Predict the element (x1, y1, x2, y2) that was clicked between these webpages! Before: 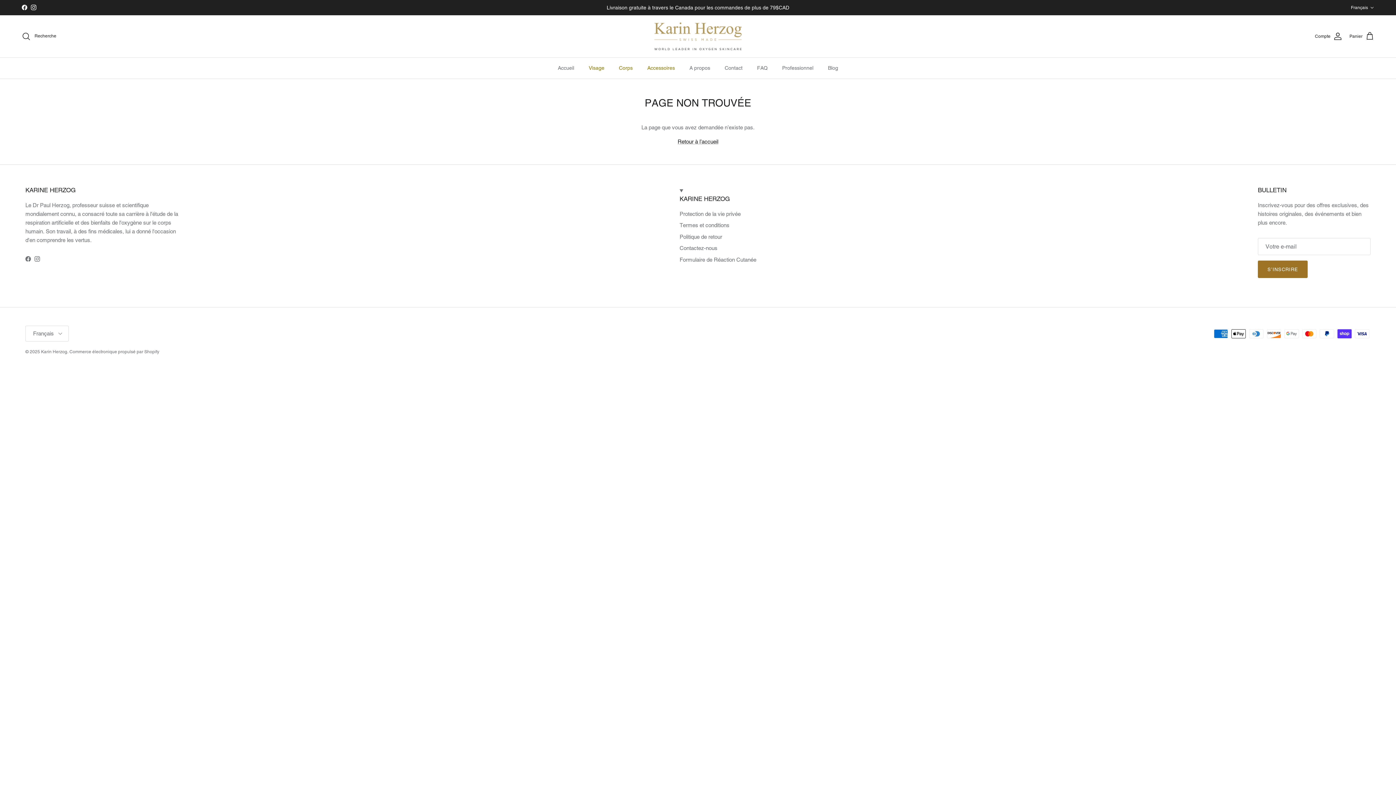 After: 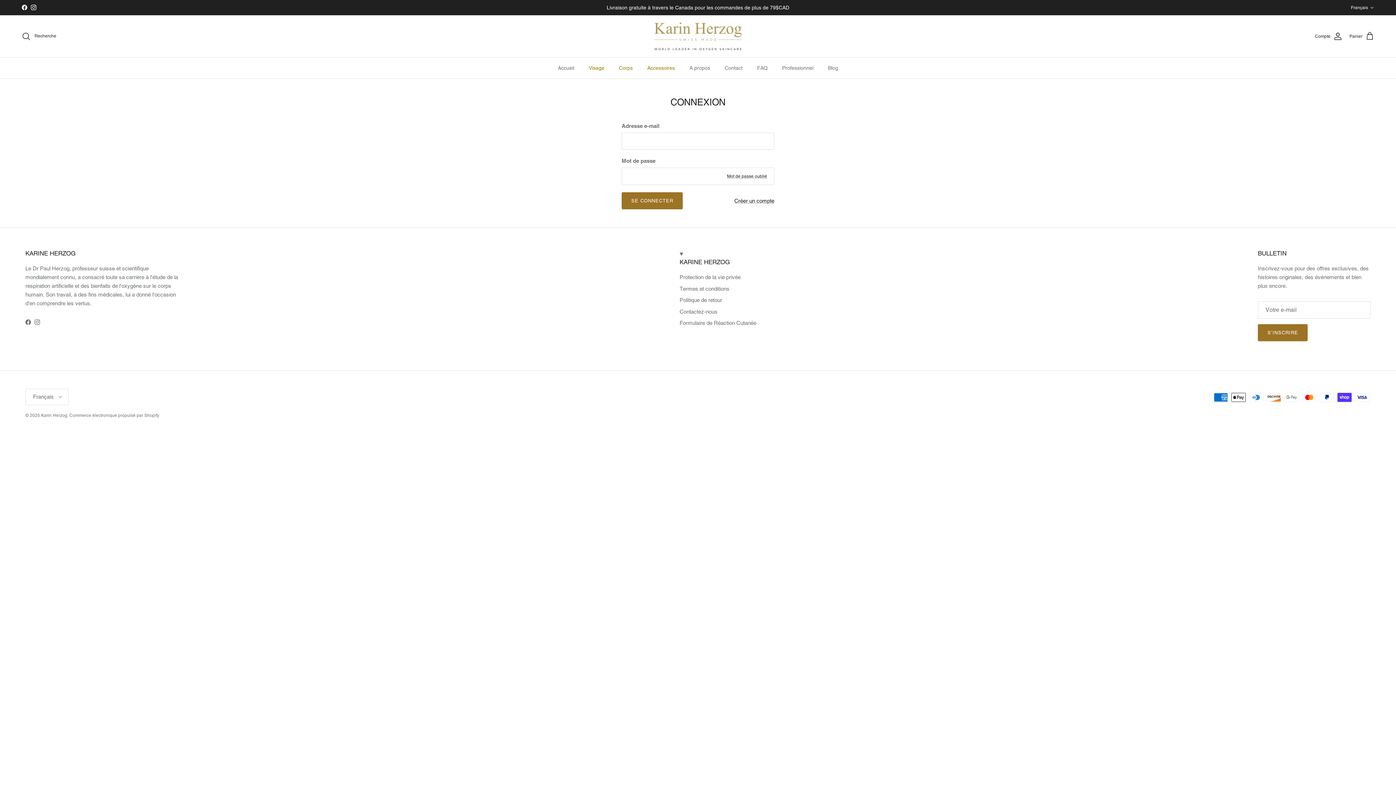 Action: bbox: (1315, 32, 1342, 40) label: Compte